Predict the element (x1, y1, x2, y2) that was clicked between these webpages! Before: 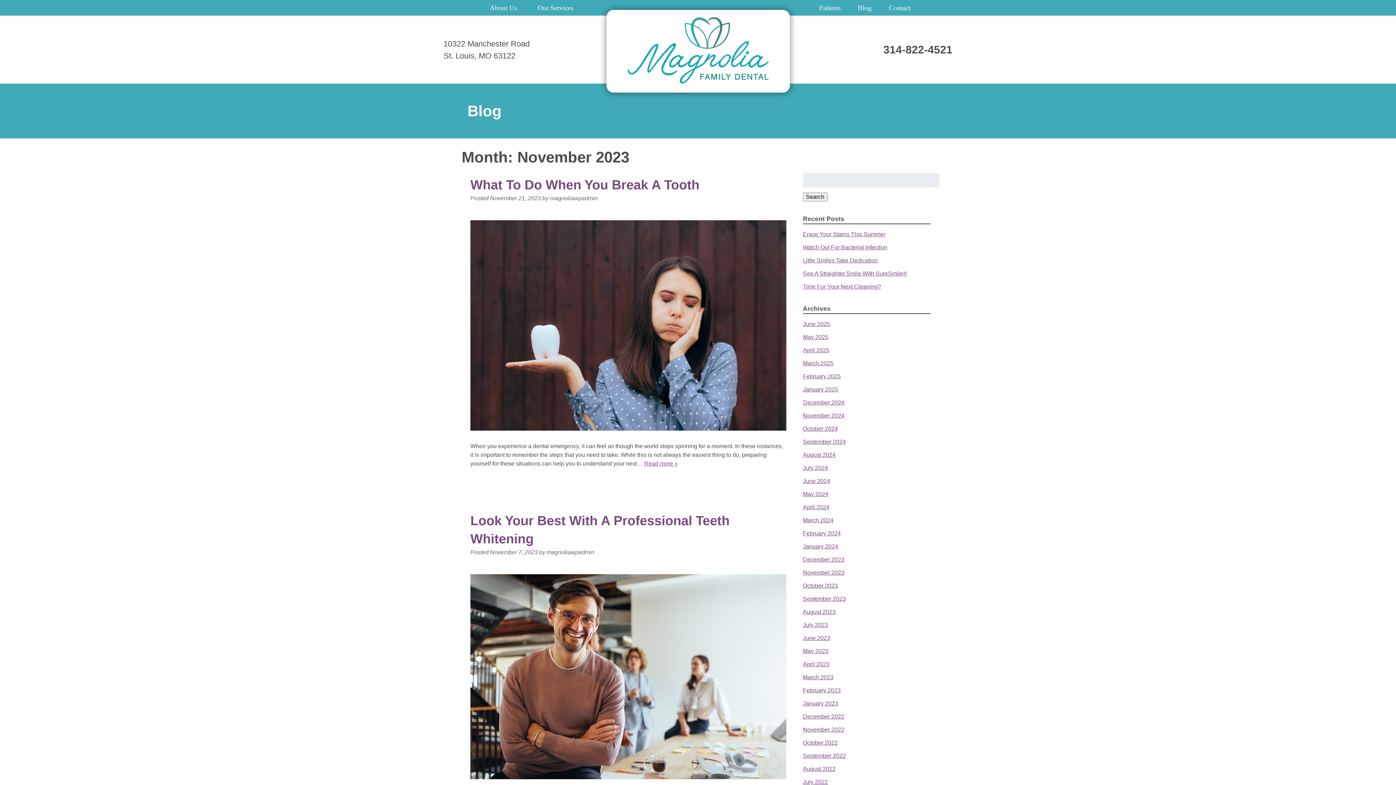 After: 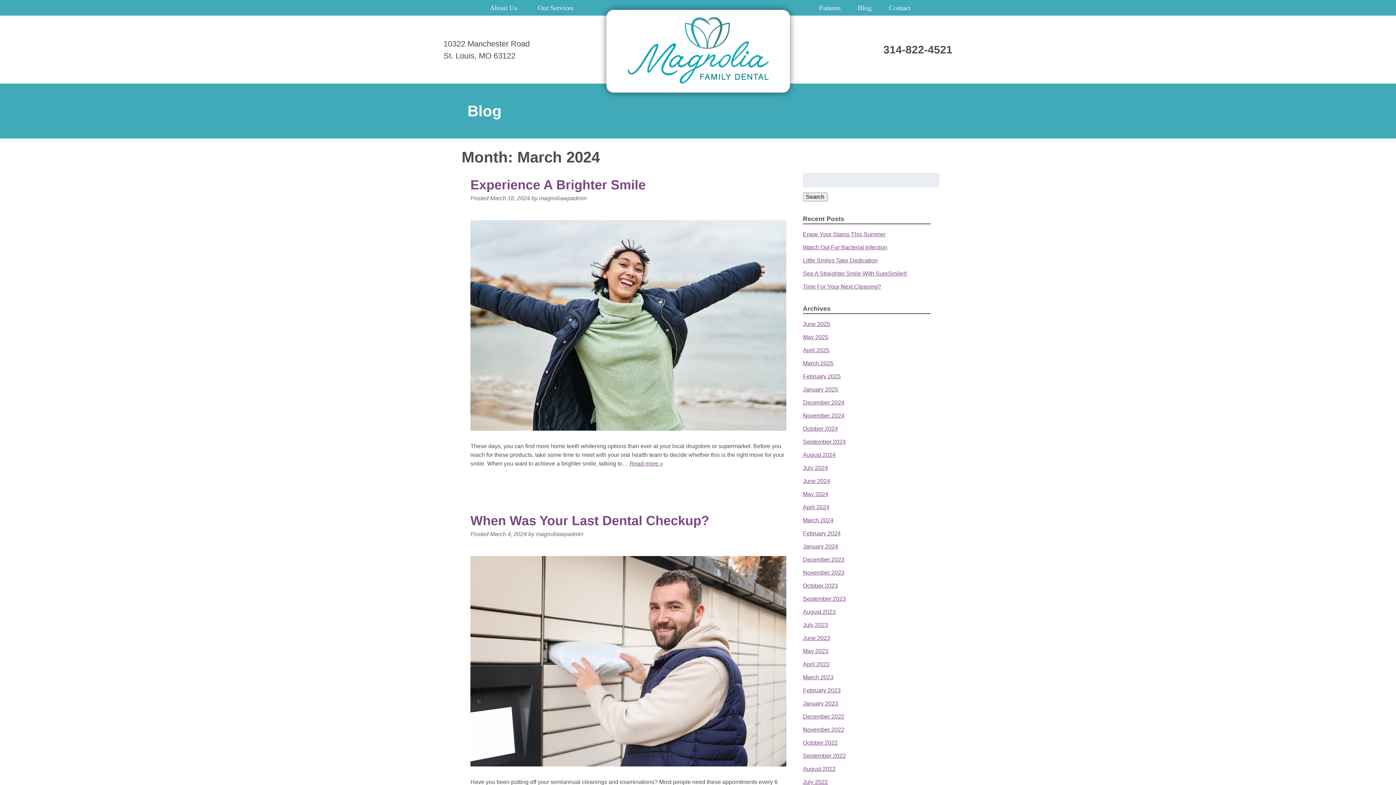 Action: bbox: (803, 517, 833, 523) label: March 2024